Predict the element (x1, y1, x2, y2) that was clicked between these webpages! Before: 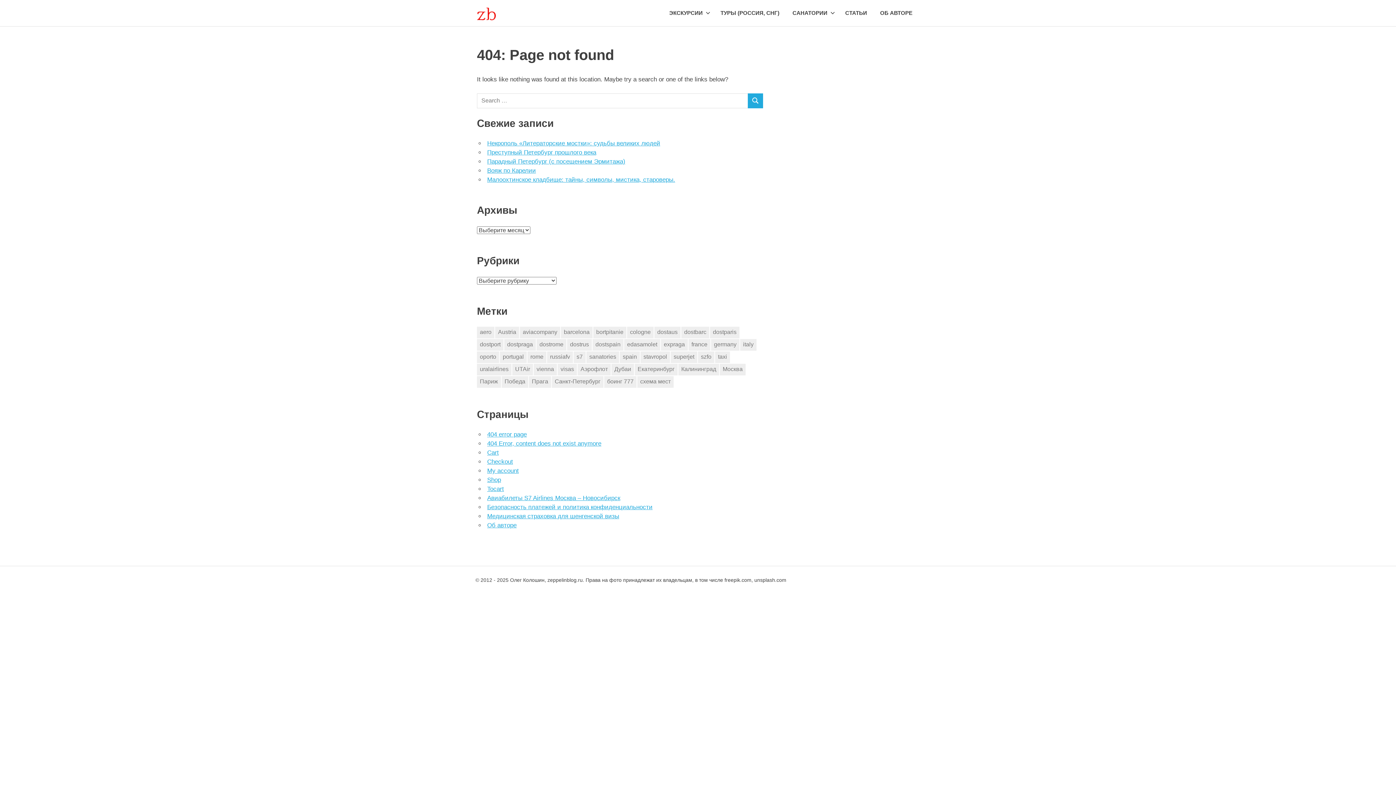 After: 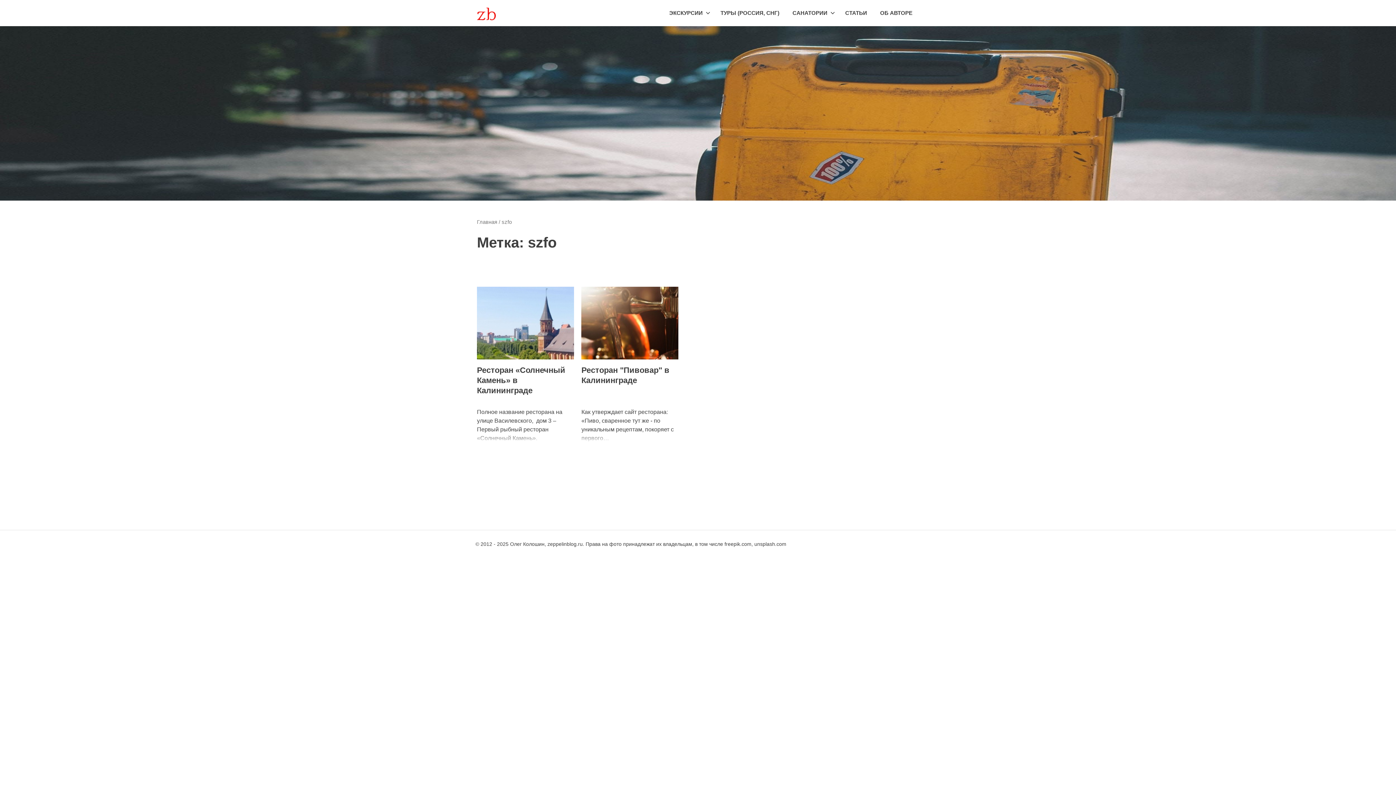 Action: label: szfo (2 элемента) bbox: (698, 351, 714, 363)